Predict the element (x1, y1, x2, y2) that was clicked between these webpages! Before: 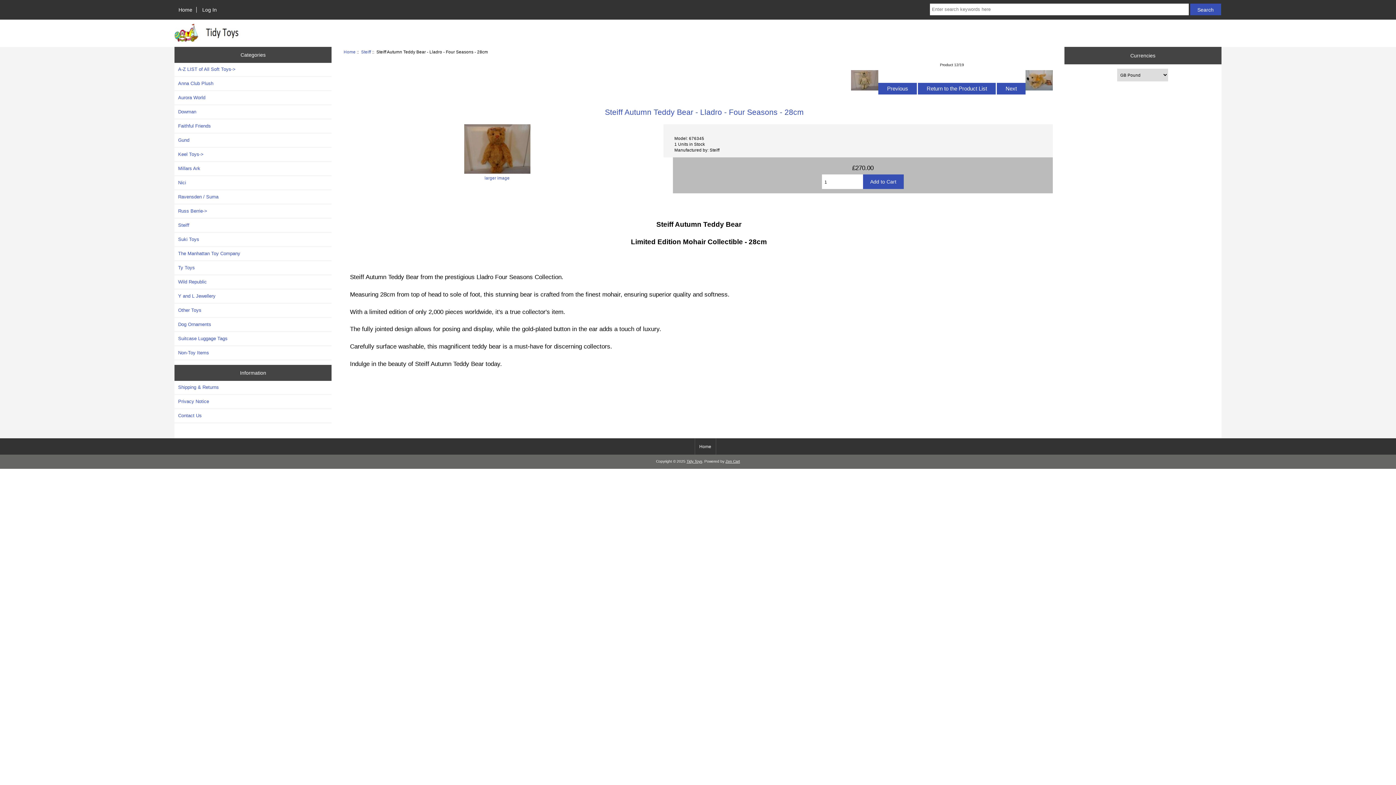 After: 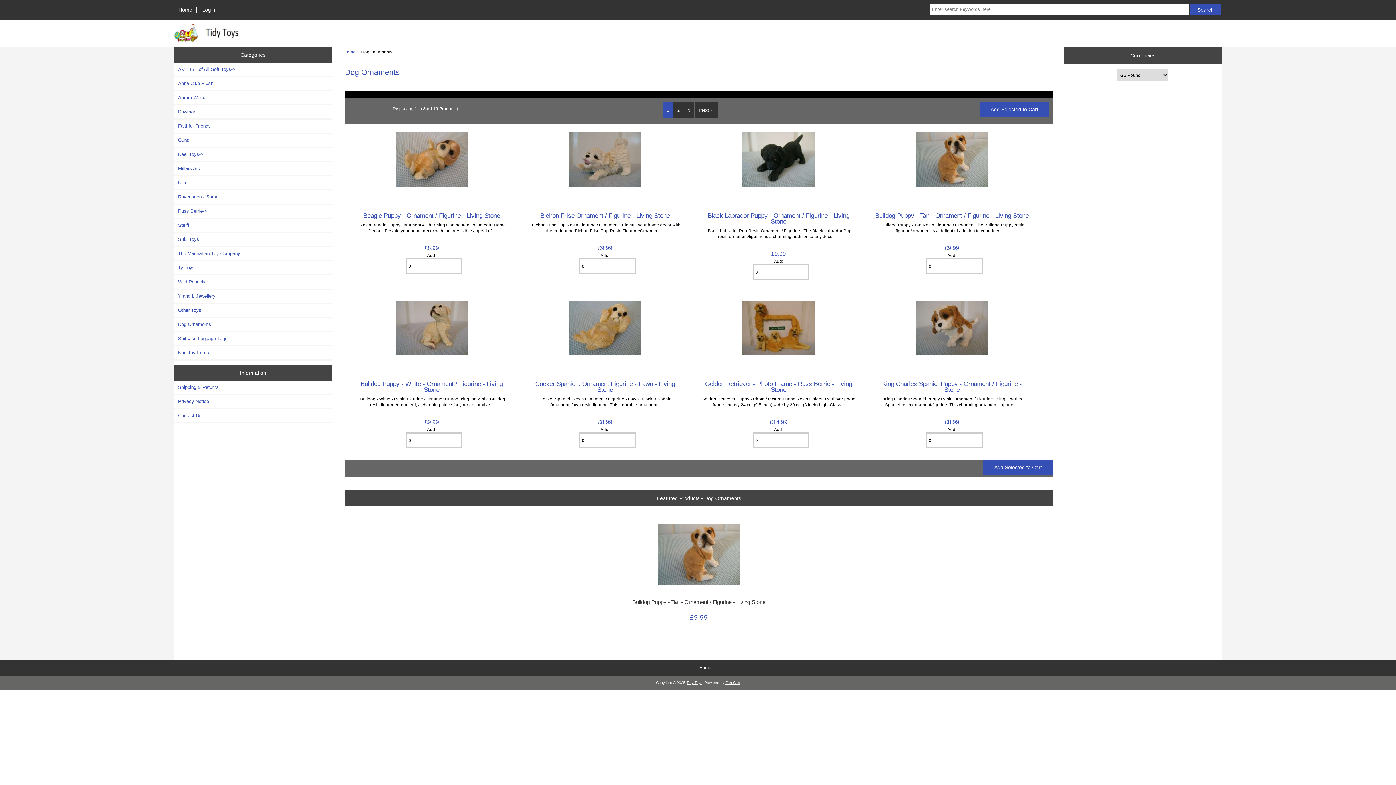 Action: bbox: (174, 318, 331, 331) label: Dog Ornaments